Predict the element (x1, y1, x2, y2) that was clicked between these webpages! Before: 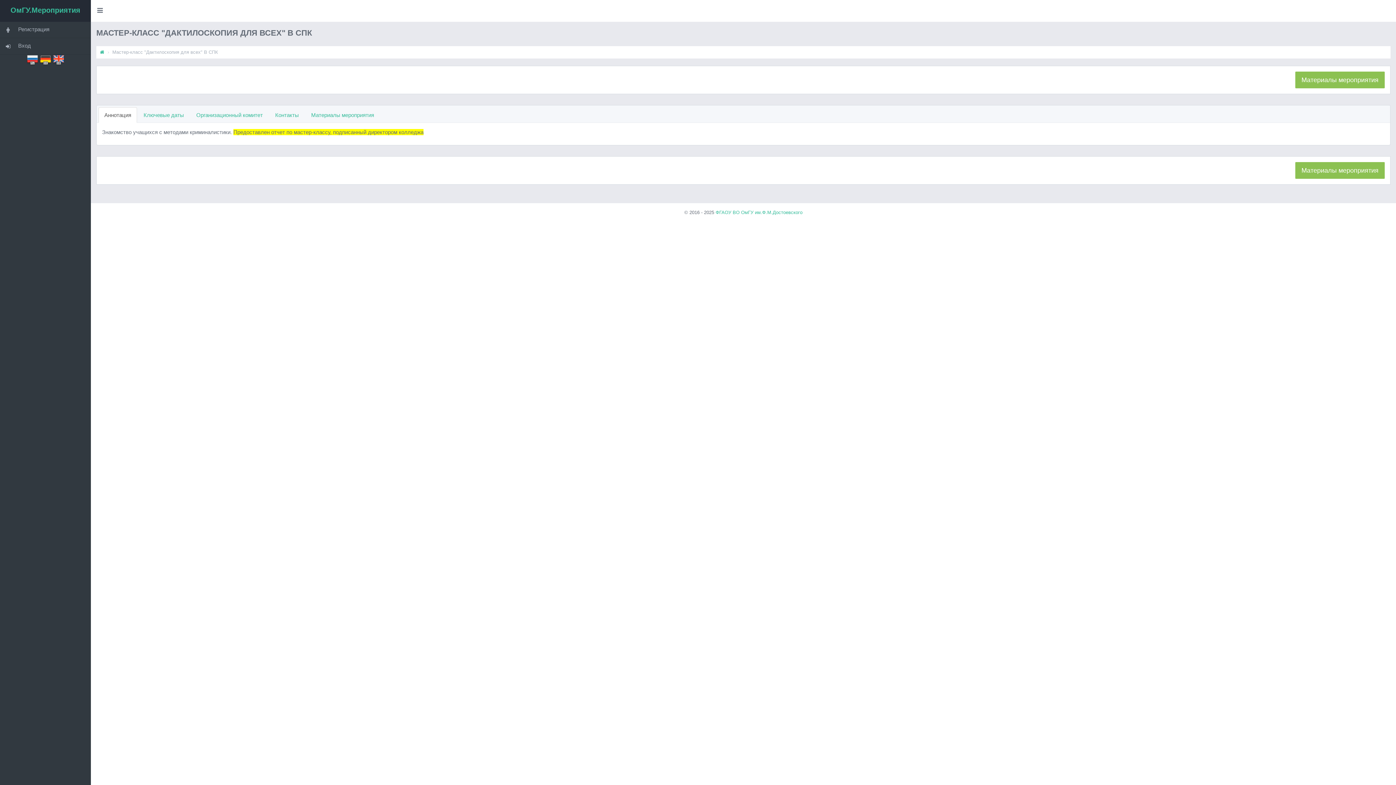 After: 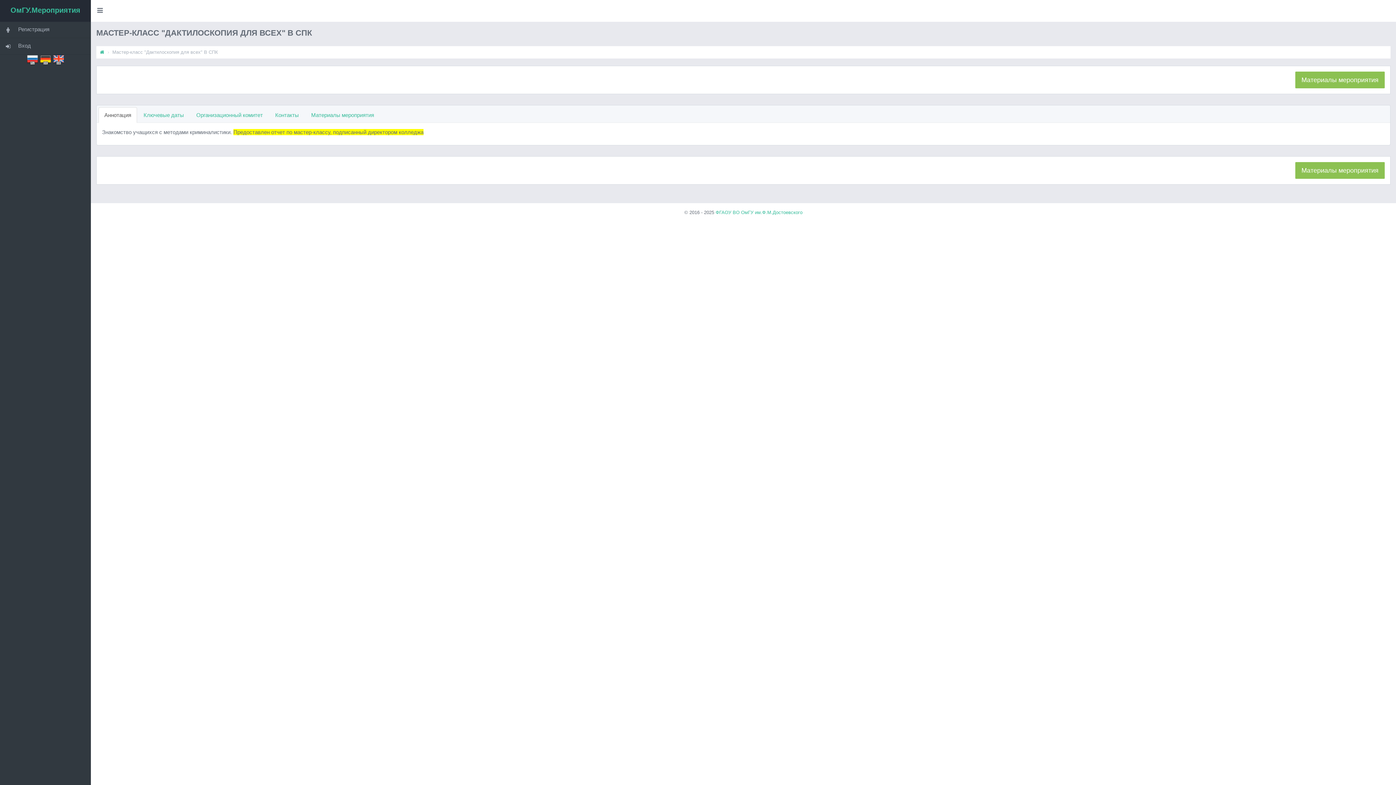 Action: label: Аннотация bbox: (98, 107, 137, 122)